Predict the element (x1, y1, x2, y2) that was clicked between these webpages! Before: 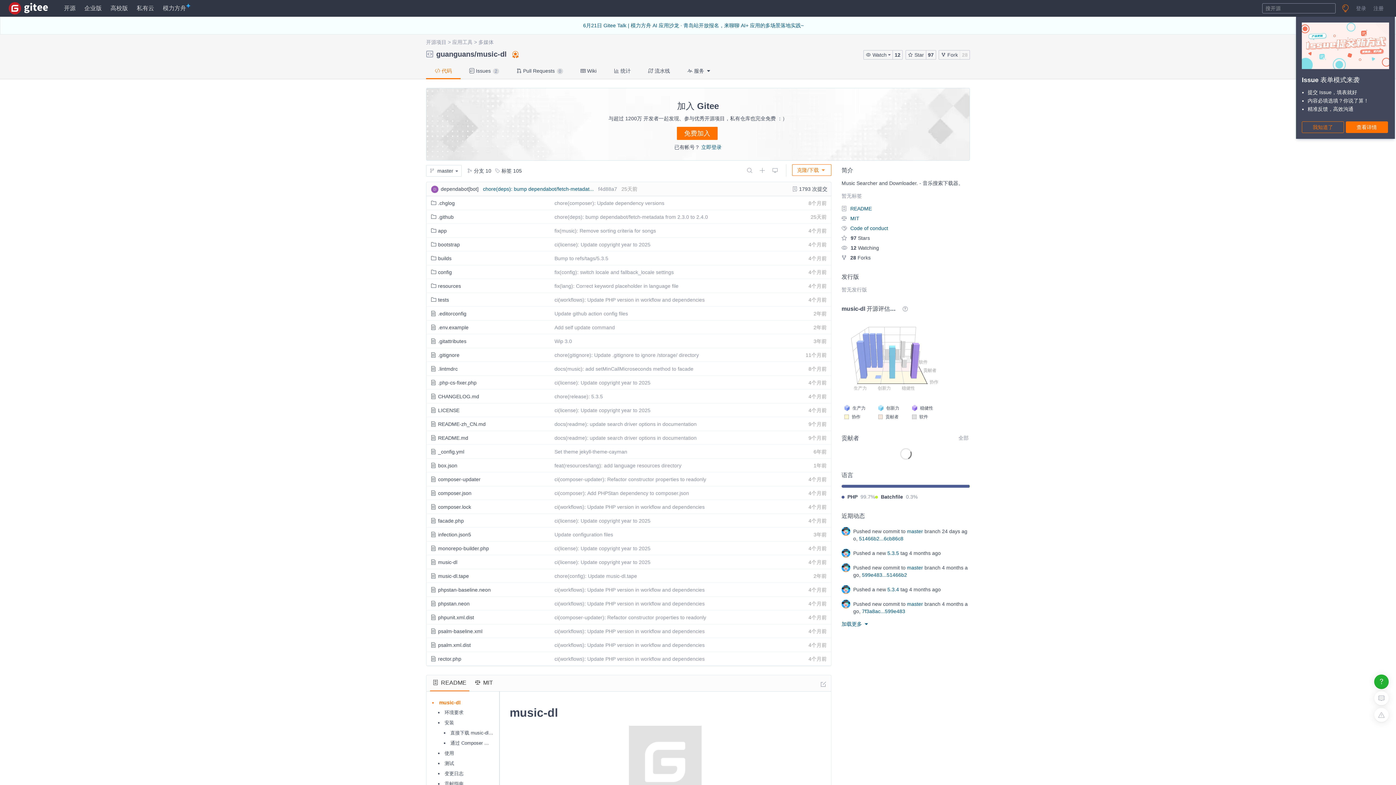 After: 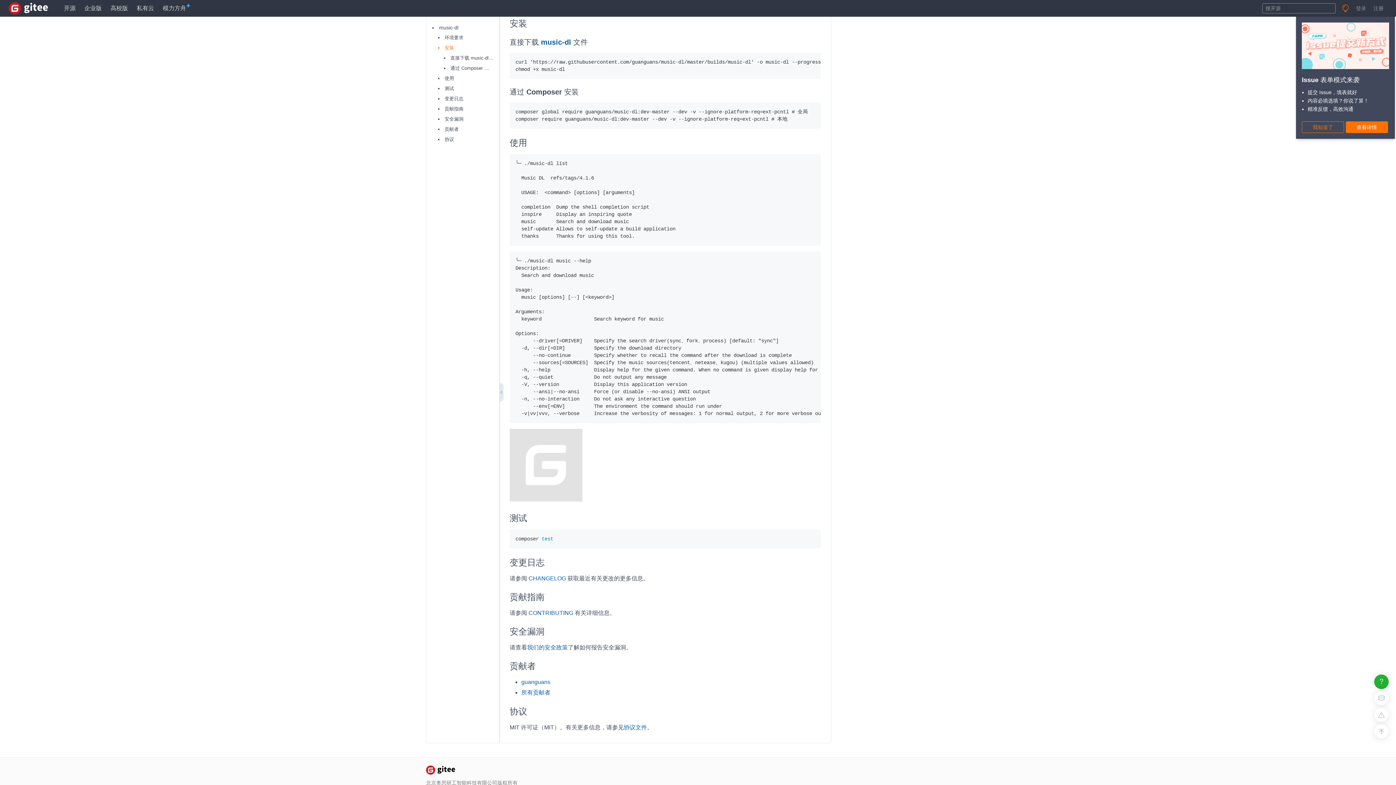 Action: bbox: (444, 718, 454, 728) label: 安装